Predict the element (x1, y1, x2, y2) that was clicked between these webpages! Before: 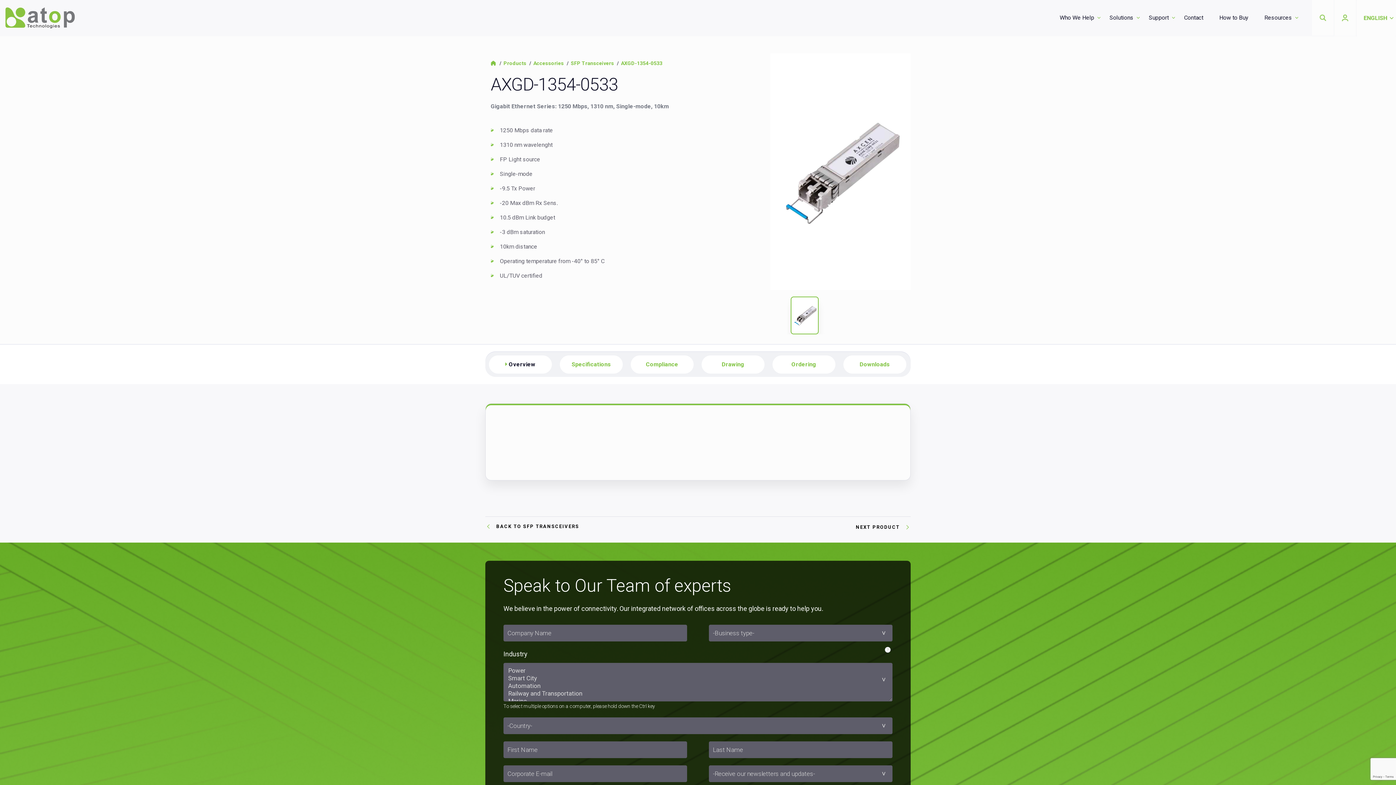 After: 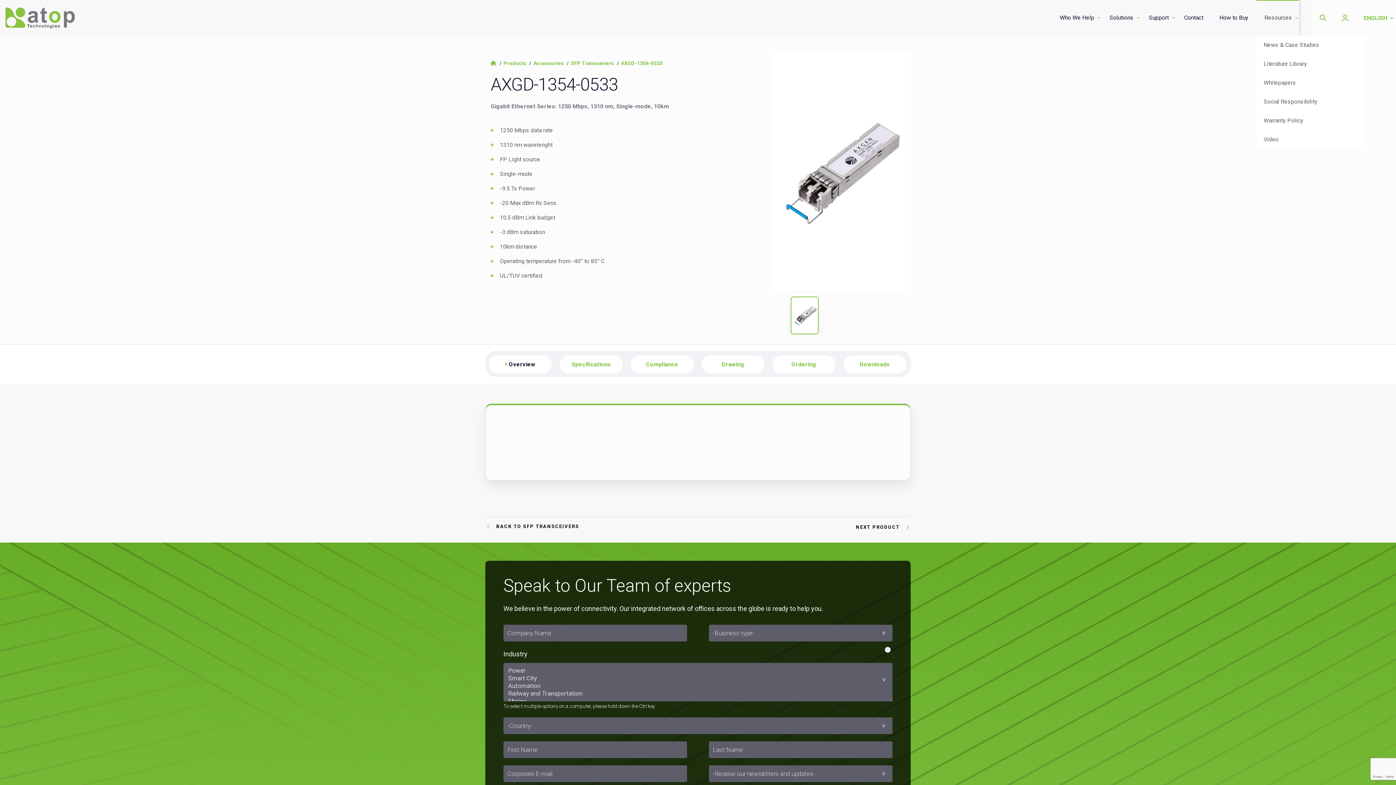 Action: label: Resources bbox: (1260, 9, 1296, 26)